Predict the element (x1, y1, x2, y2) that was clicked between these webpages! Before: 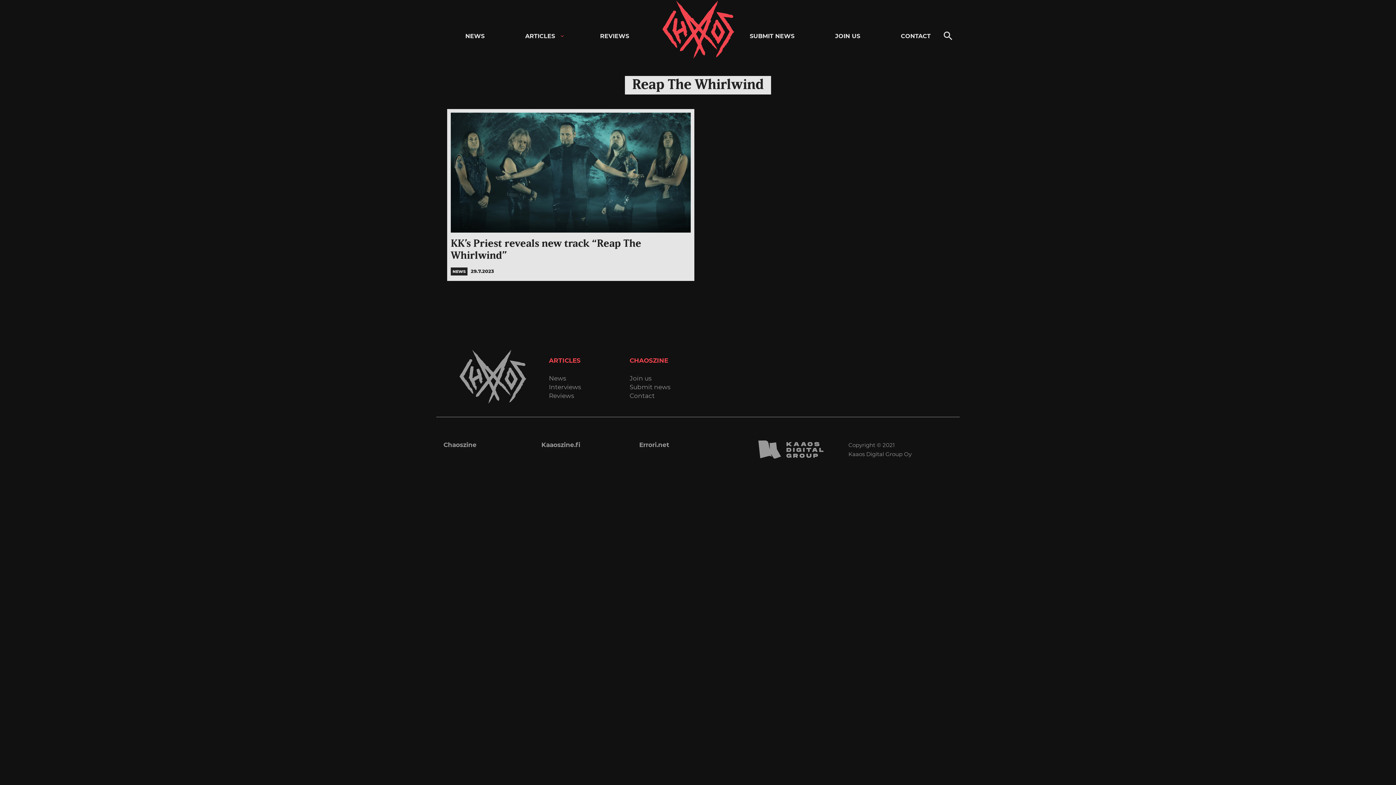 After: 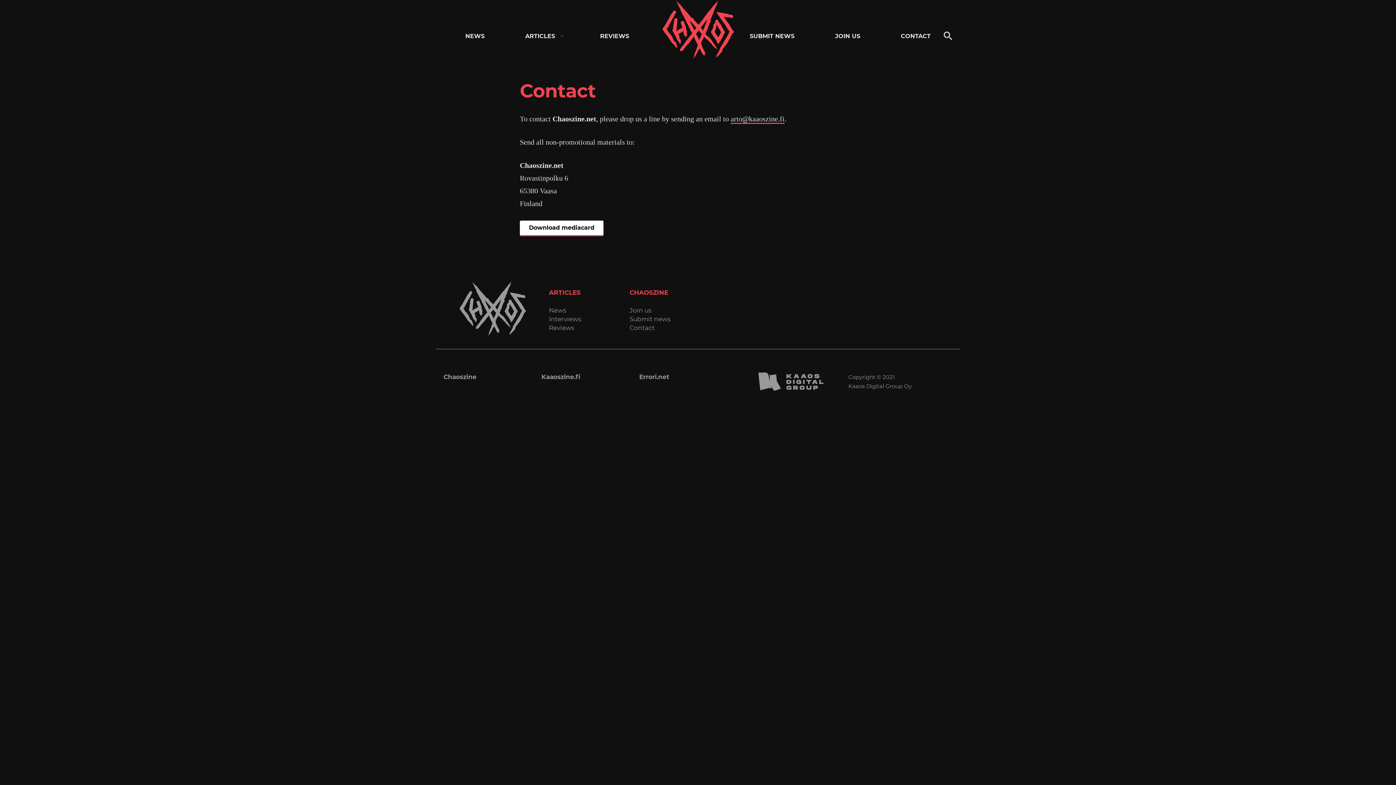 Action: bbox: (893, 29, 938, 43) label: CONTACT